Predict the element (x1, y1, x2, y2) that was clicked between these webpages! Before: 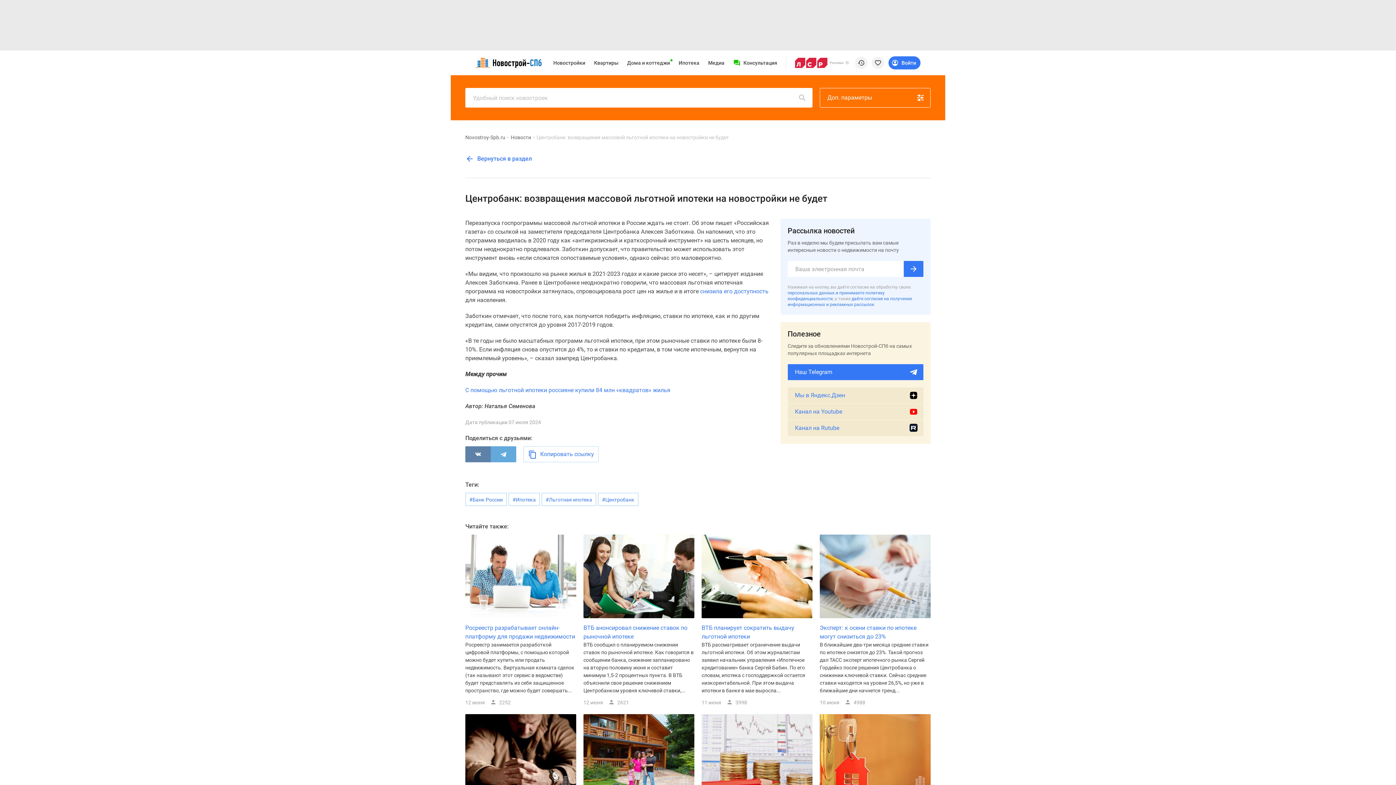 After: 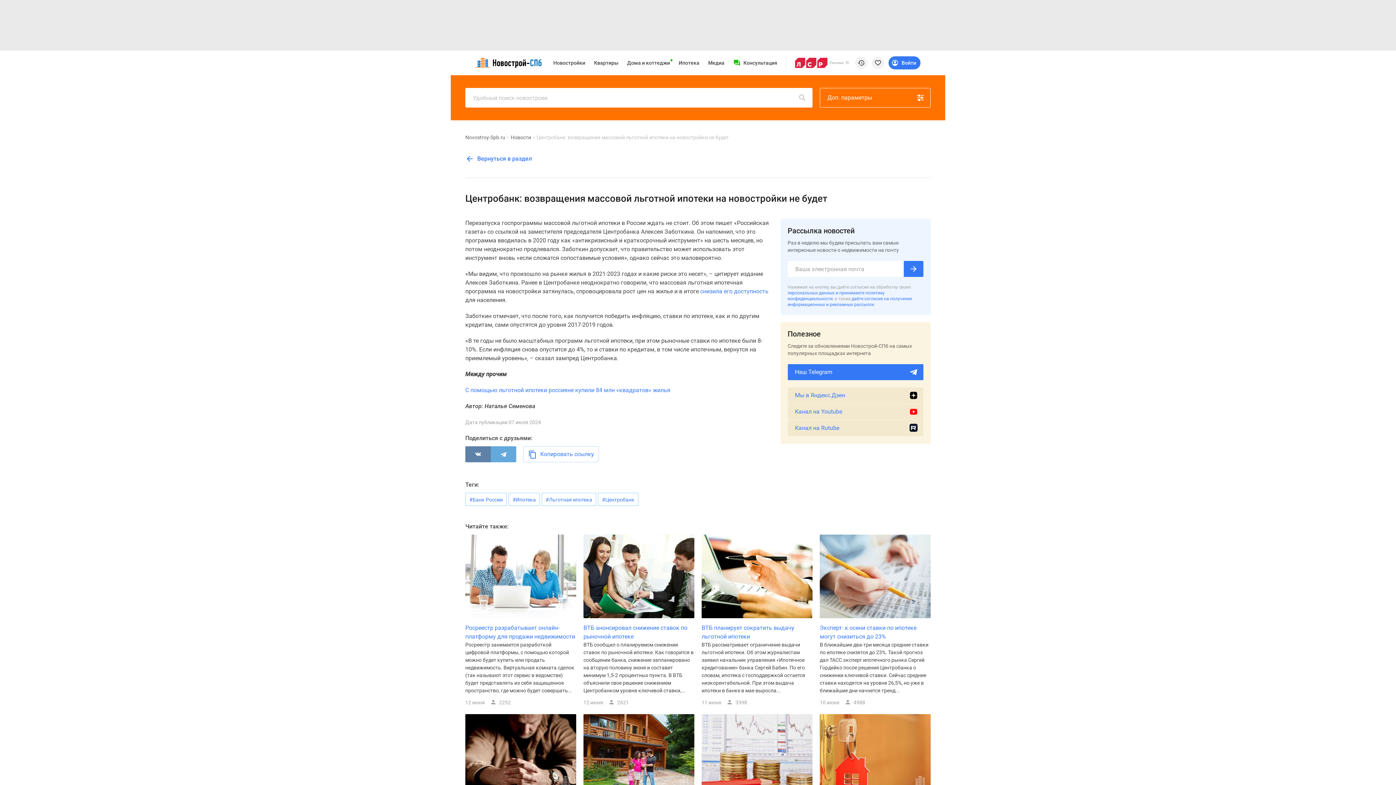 Action: bbox: (465, 446, 490, 462)